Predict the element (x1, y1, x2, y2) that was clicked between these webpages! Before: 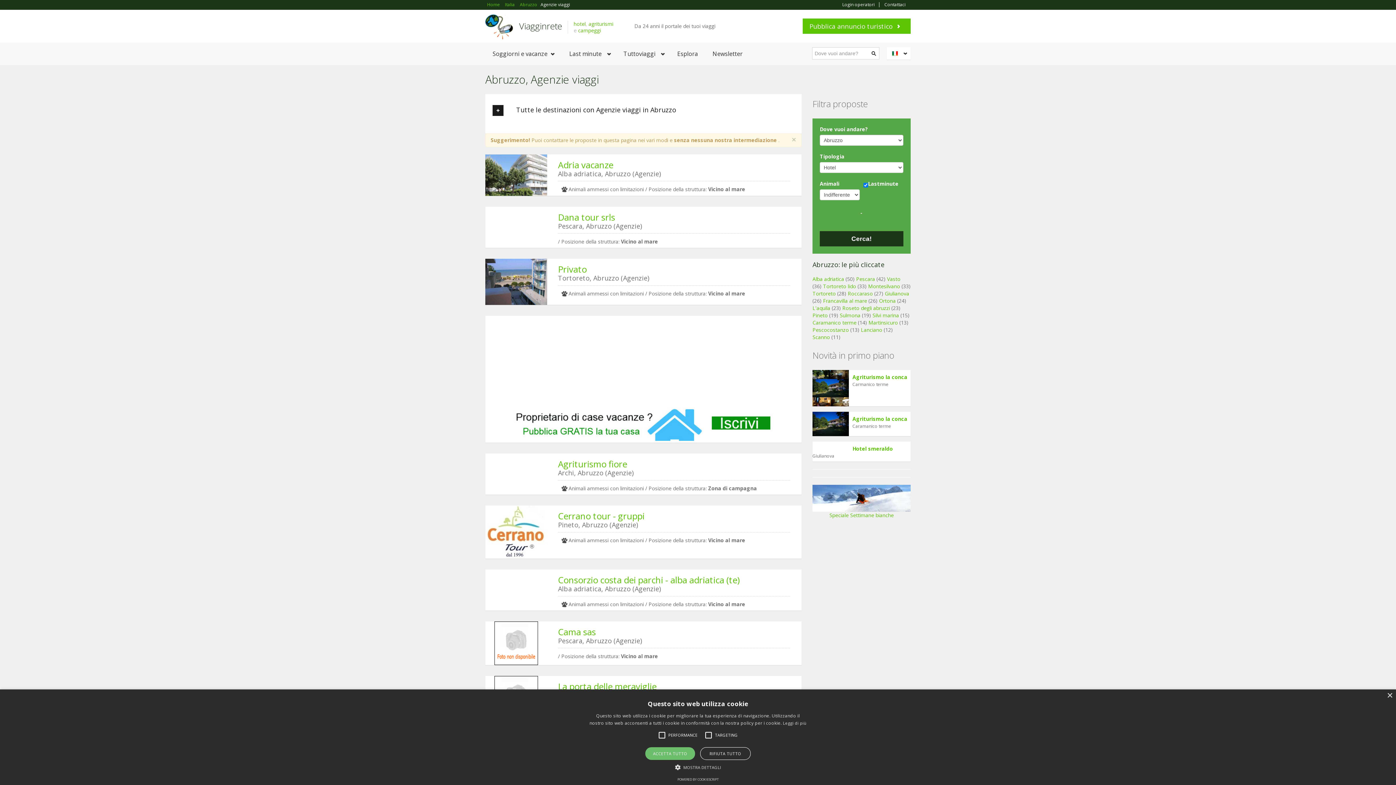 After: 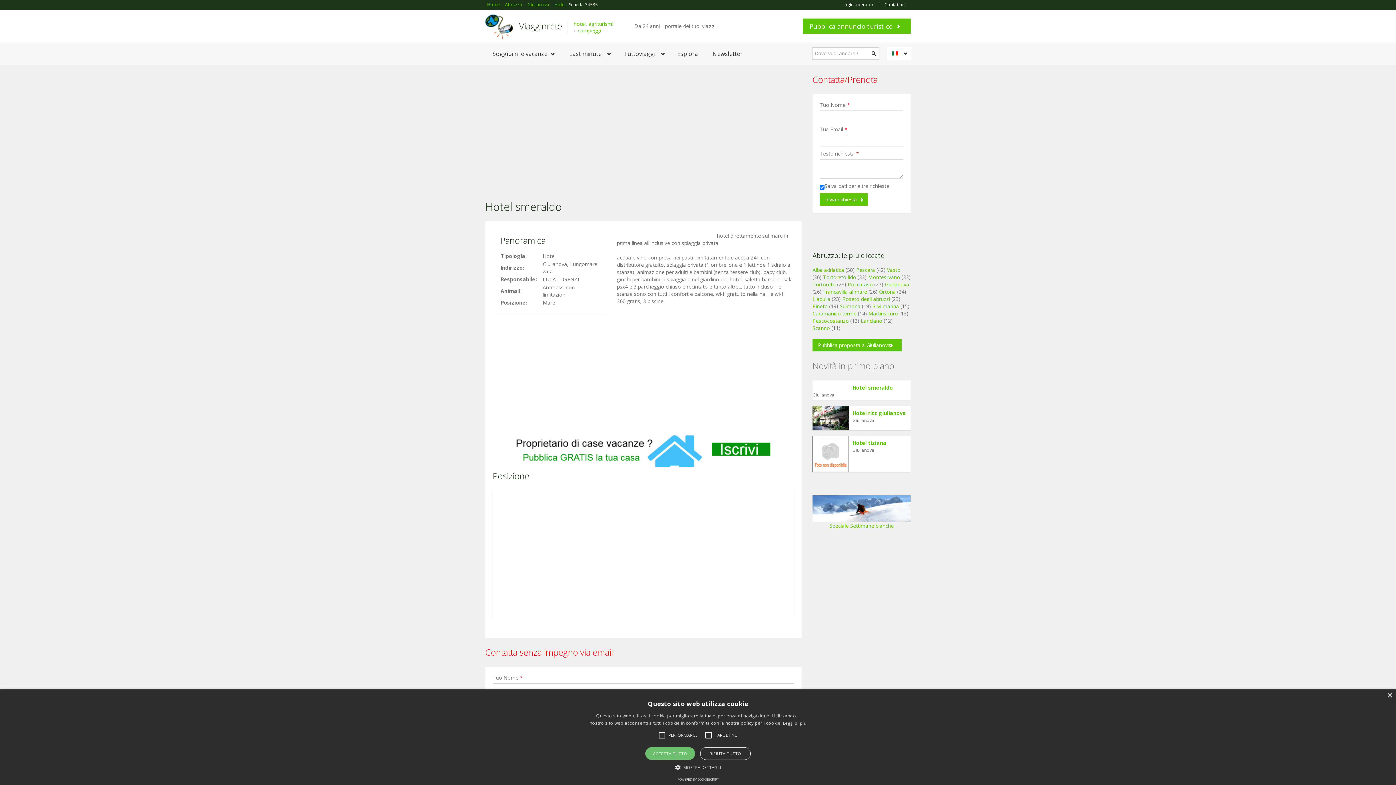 Action: bbox: (852, 445, 893, 452) label: Hotel smeraldo